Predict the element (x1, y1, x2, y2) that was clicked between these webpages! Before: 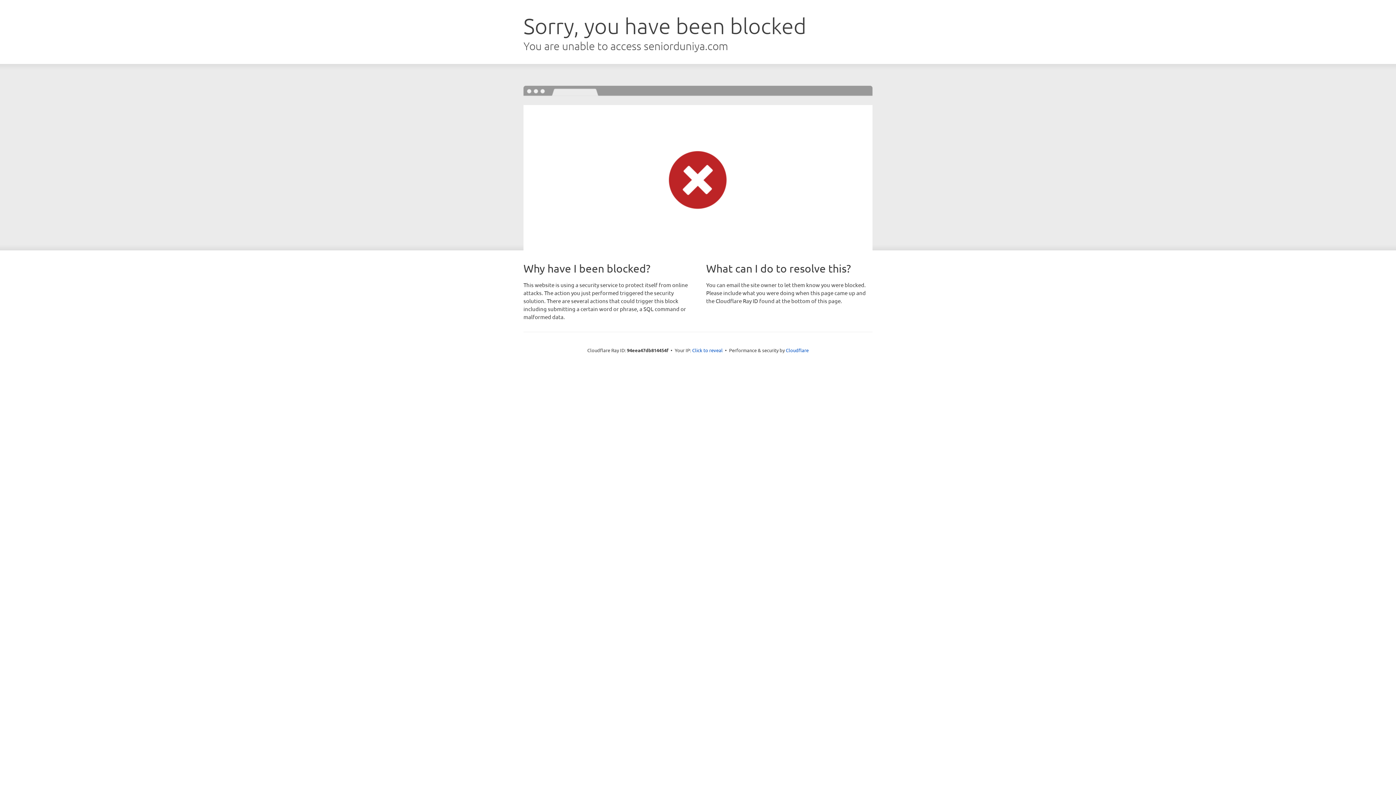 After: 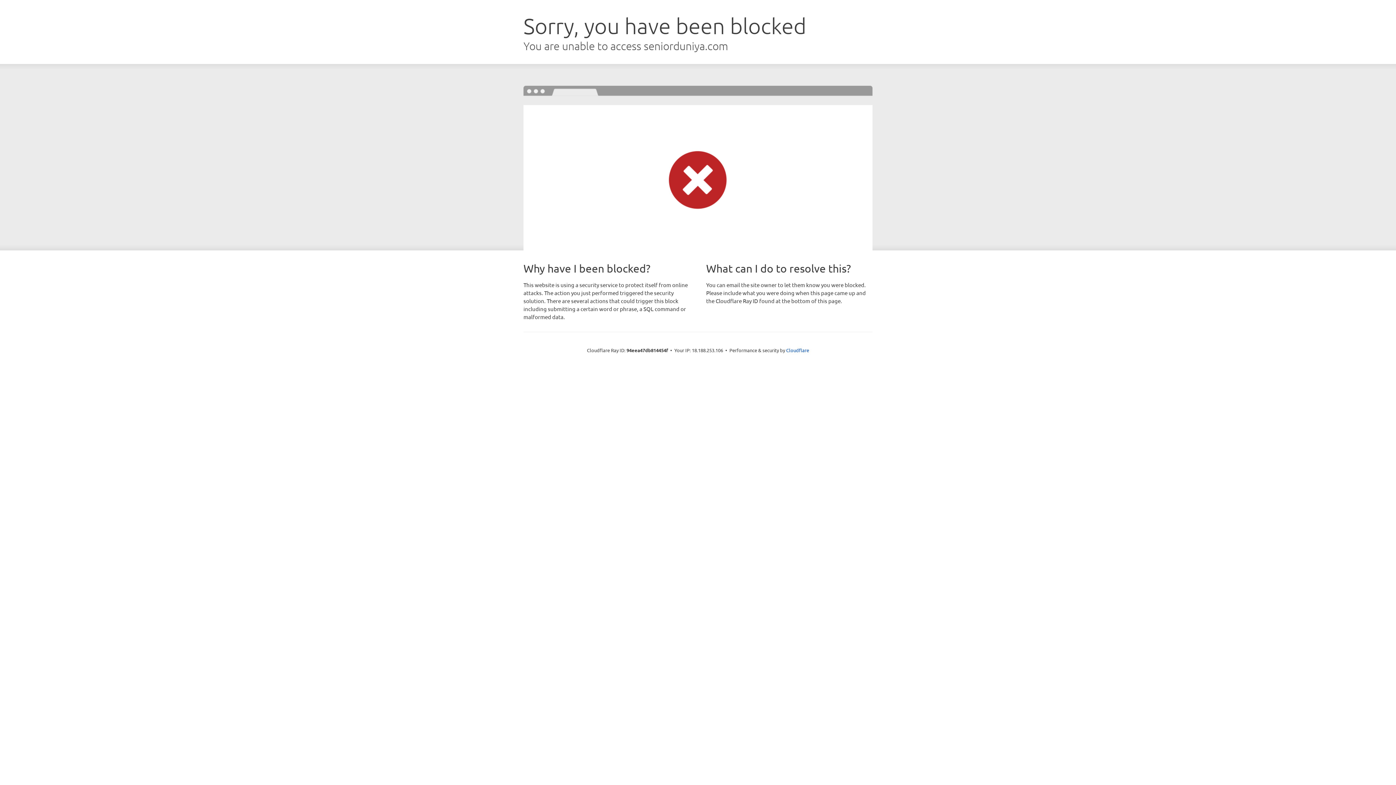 Action: label: Click to reveal bbox: (692, 346, 722, 353)